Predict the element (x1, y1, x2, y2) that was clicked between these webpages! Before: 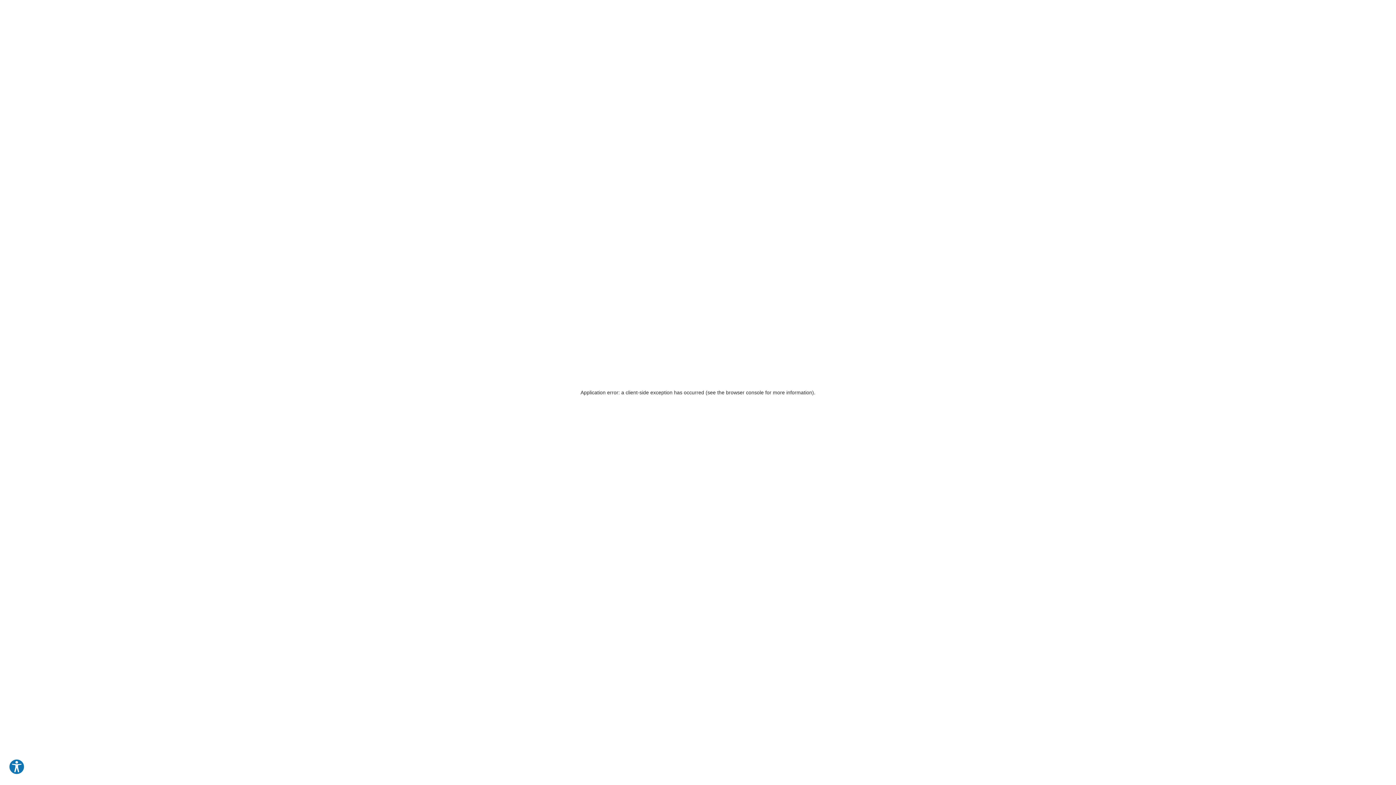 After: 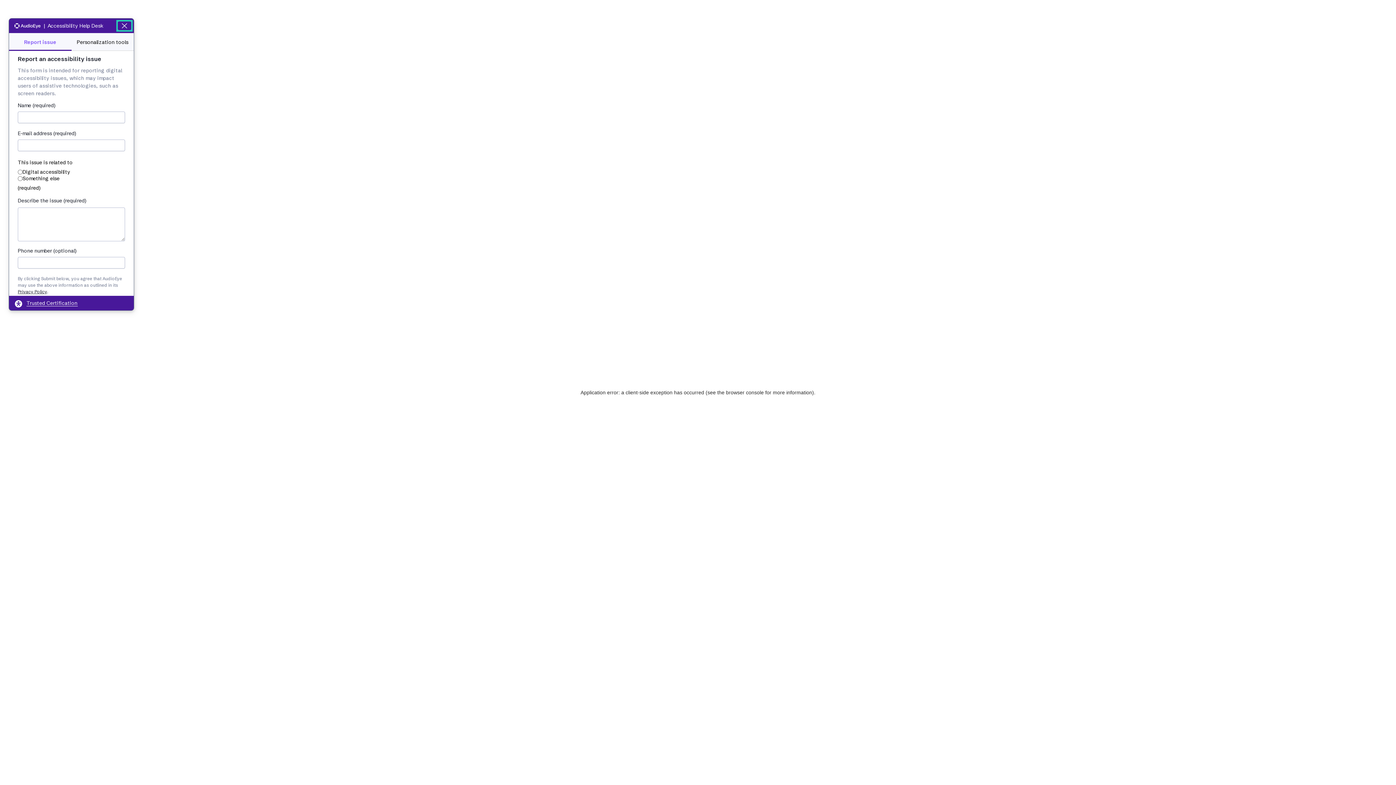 Action: bbox: (8, 759, 24, 775) label: Explore your accessibility options